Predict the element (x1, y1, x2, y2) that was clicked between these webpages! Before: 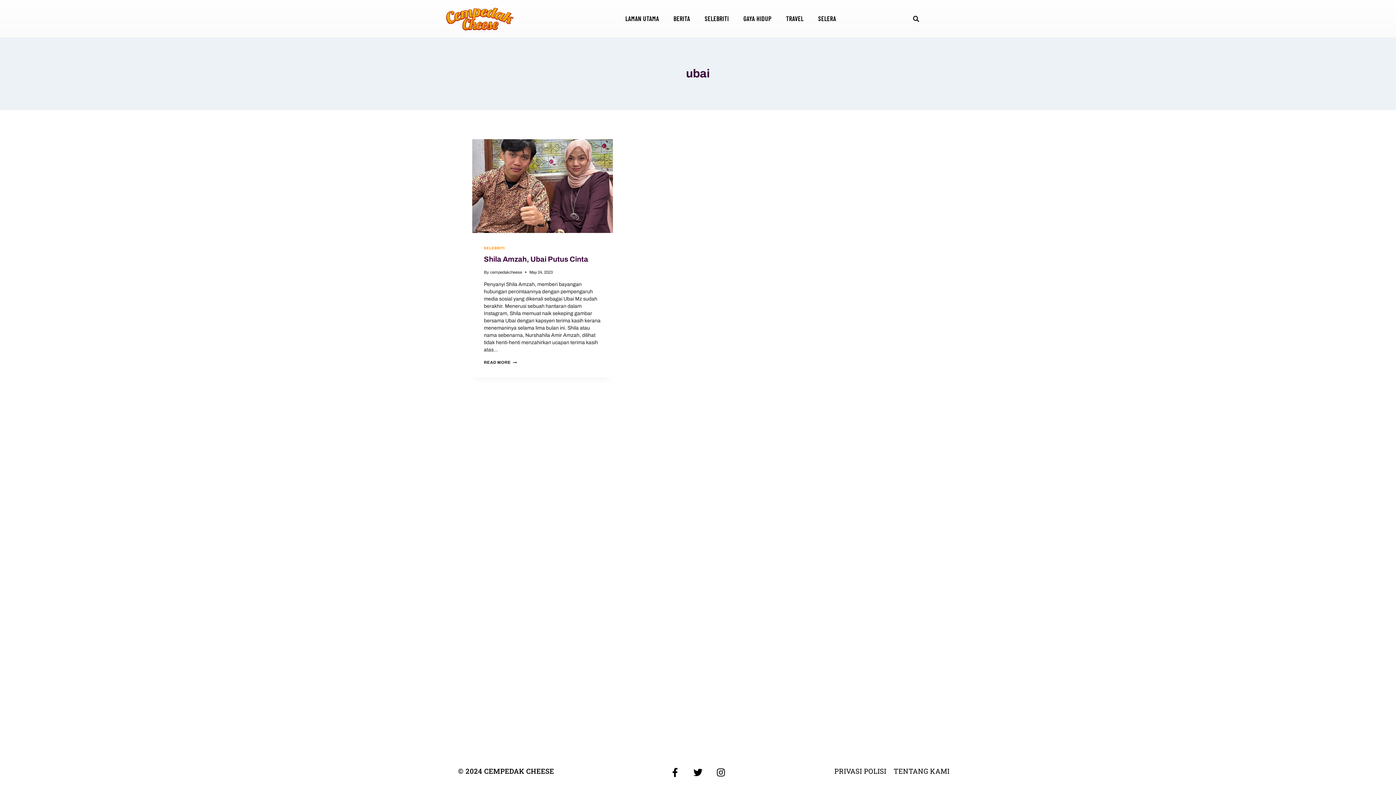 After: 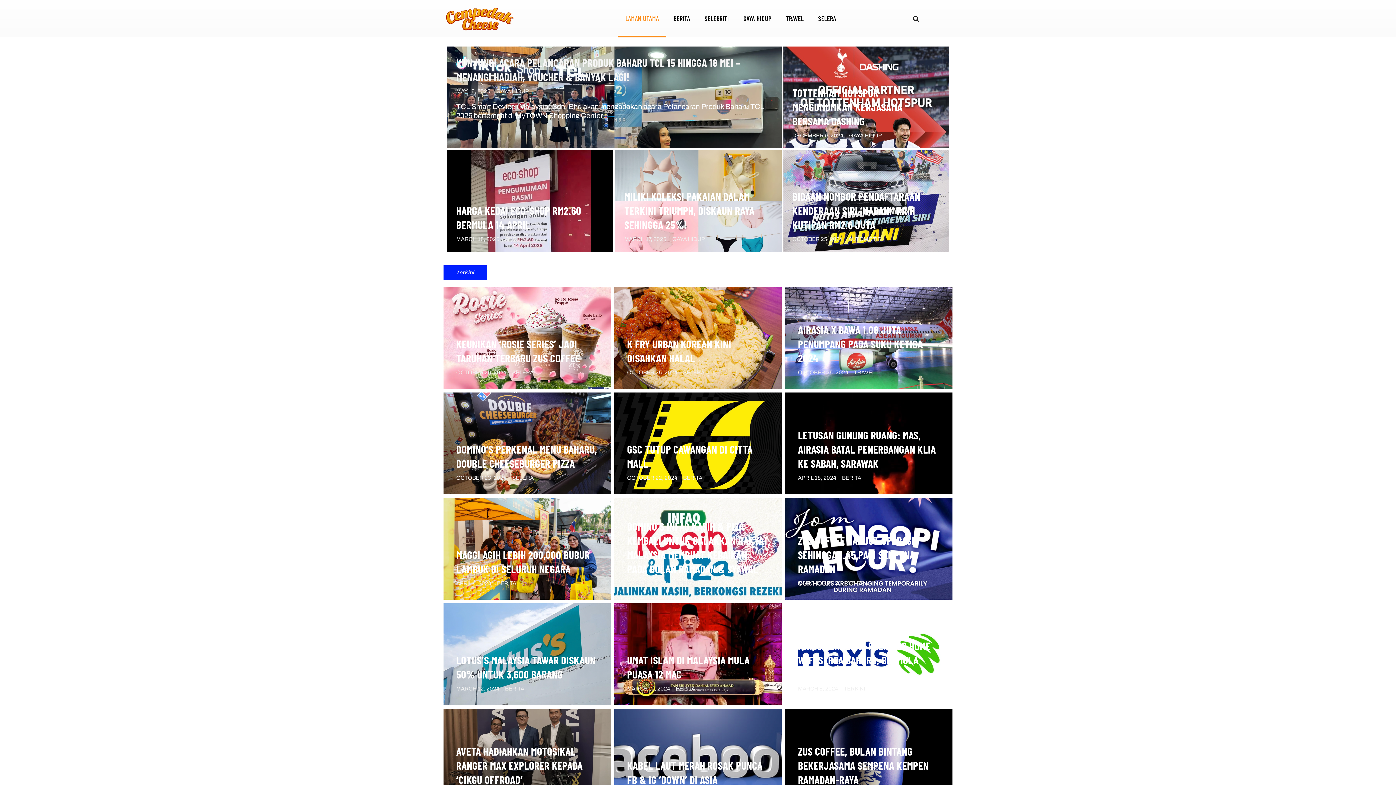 Action: label: cempedakcheese bbox: (490, 270, 522, 274)